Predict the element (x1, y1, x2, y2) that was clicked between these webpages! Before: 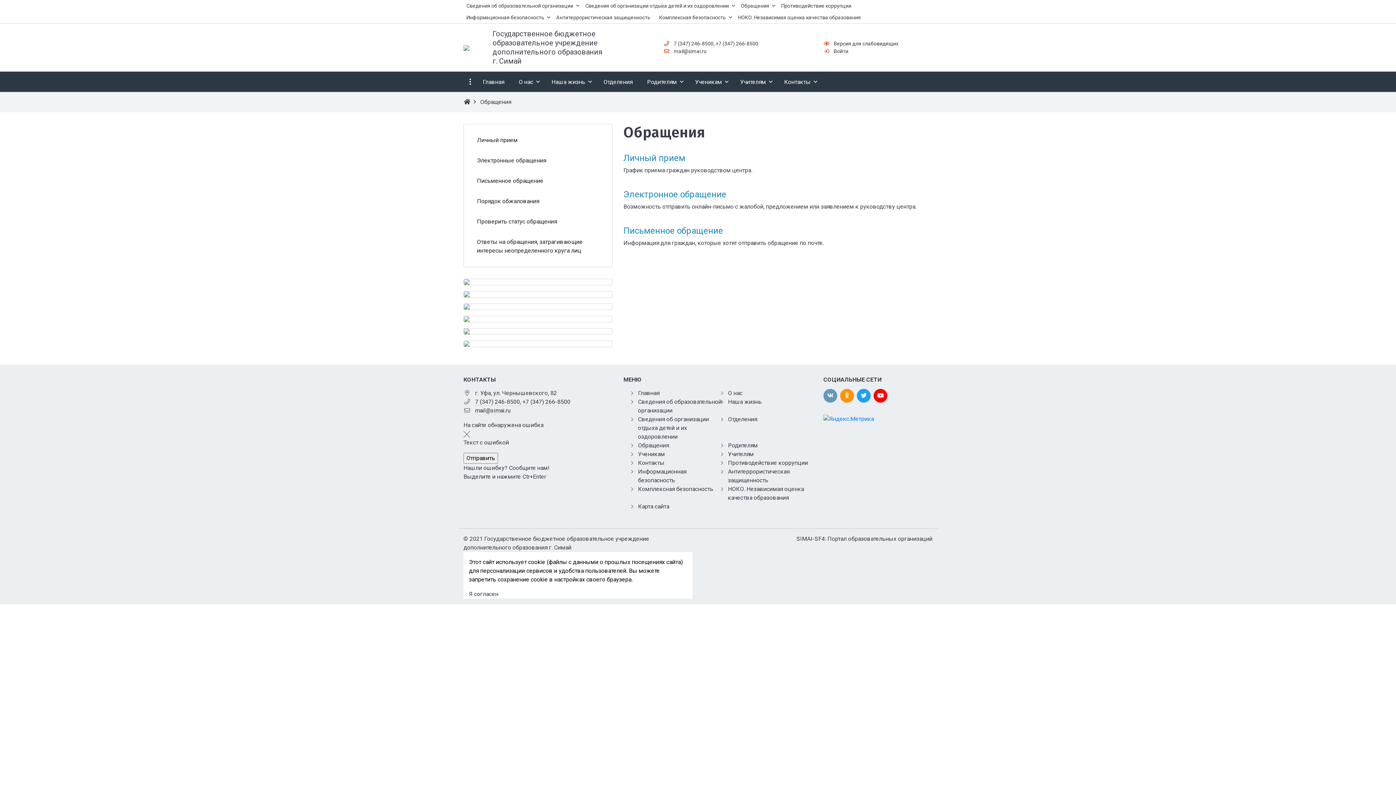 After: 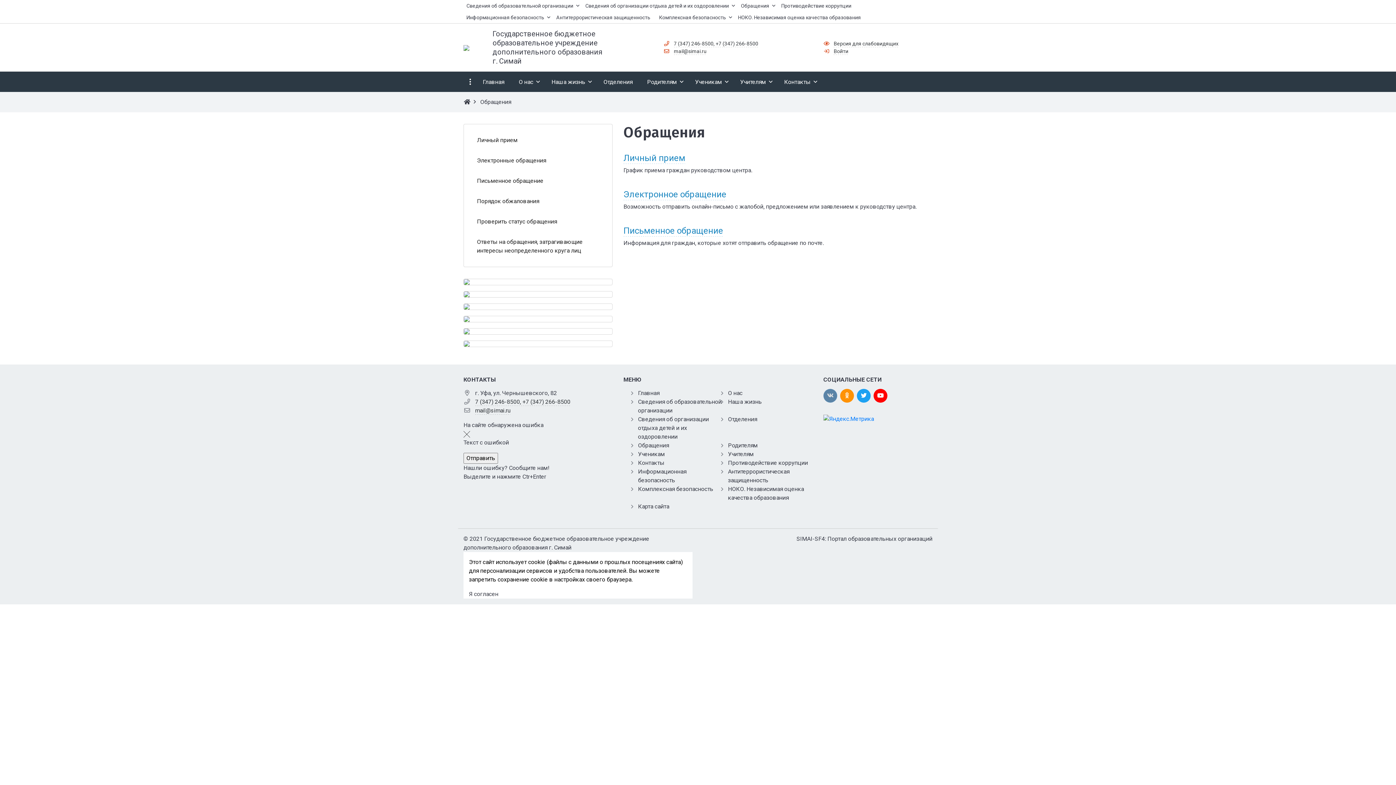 Action: bbox: (823, 389, 837, 402)